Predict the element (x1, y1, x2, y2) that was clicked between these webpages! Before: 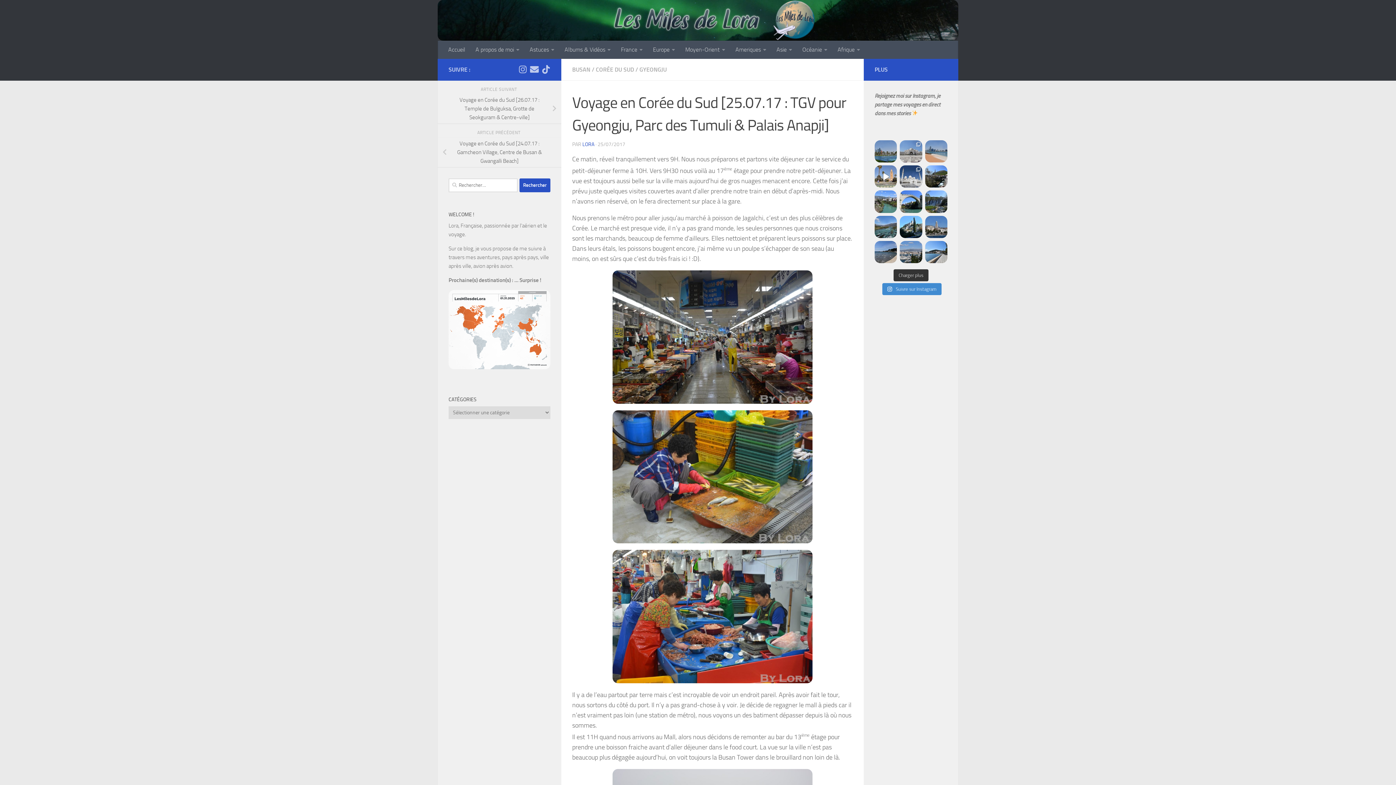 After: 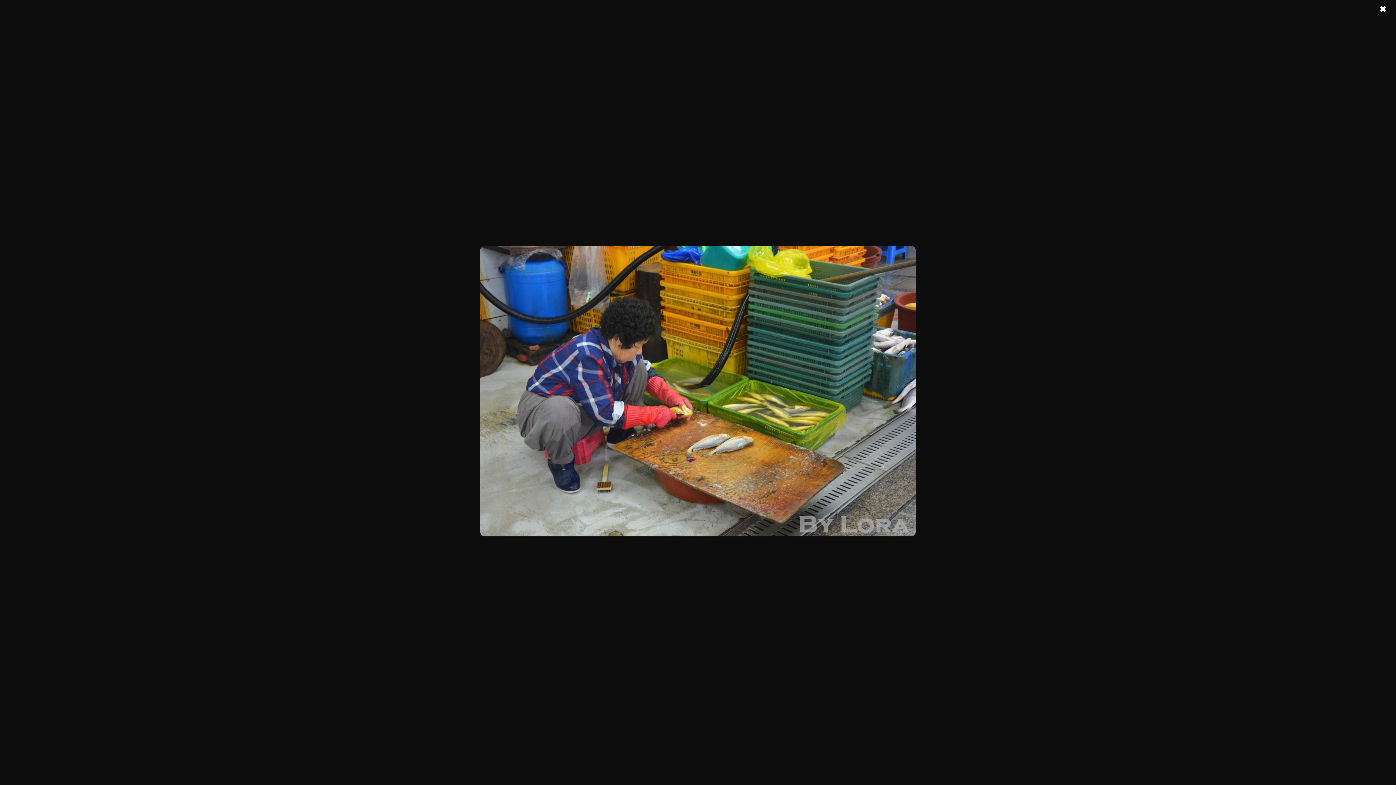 Action: bbox: (572, 410, 853, 543)